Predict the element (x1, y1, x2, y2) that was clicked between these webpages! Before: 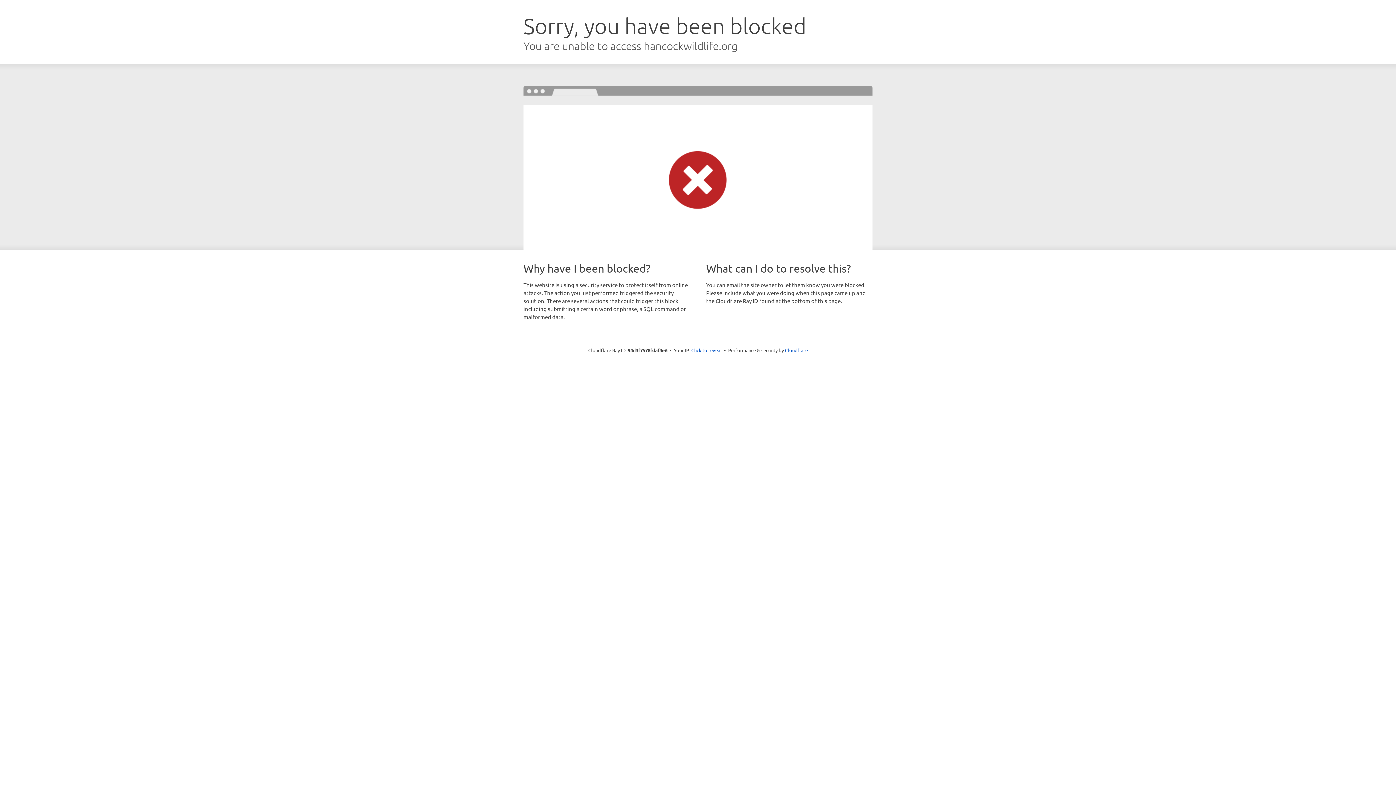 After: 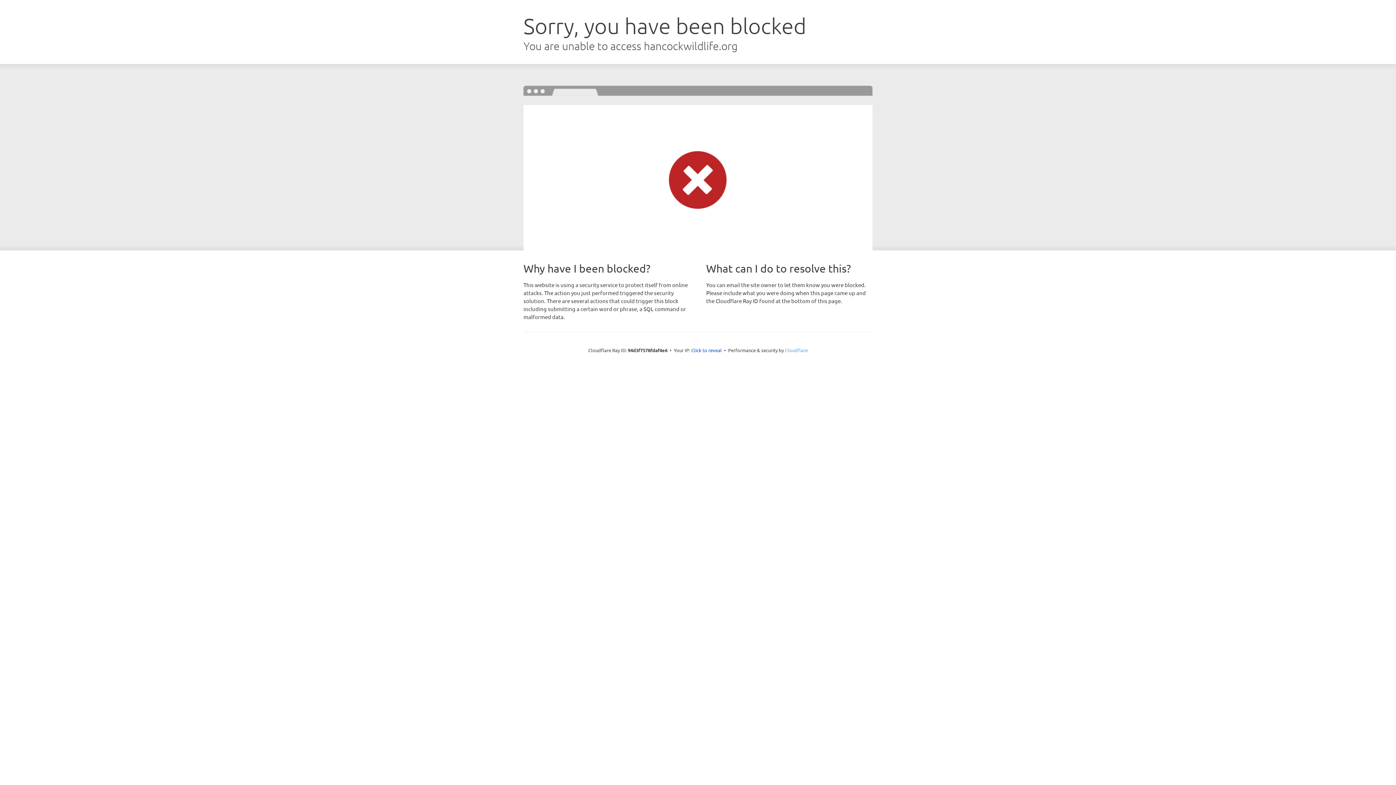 Action: bbox: (785, 347, 808, 353) label: Cloudflare